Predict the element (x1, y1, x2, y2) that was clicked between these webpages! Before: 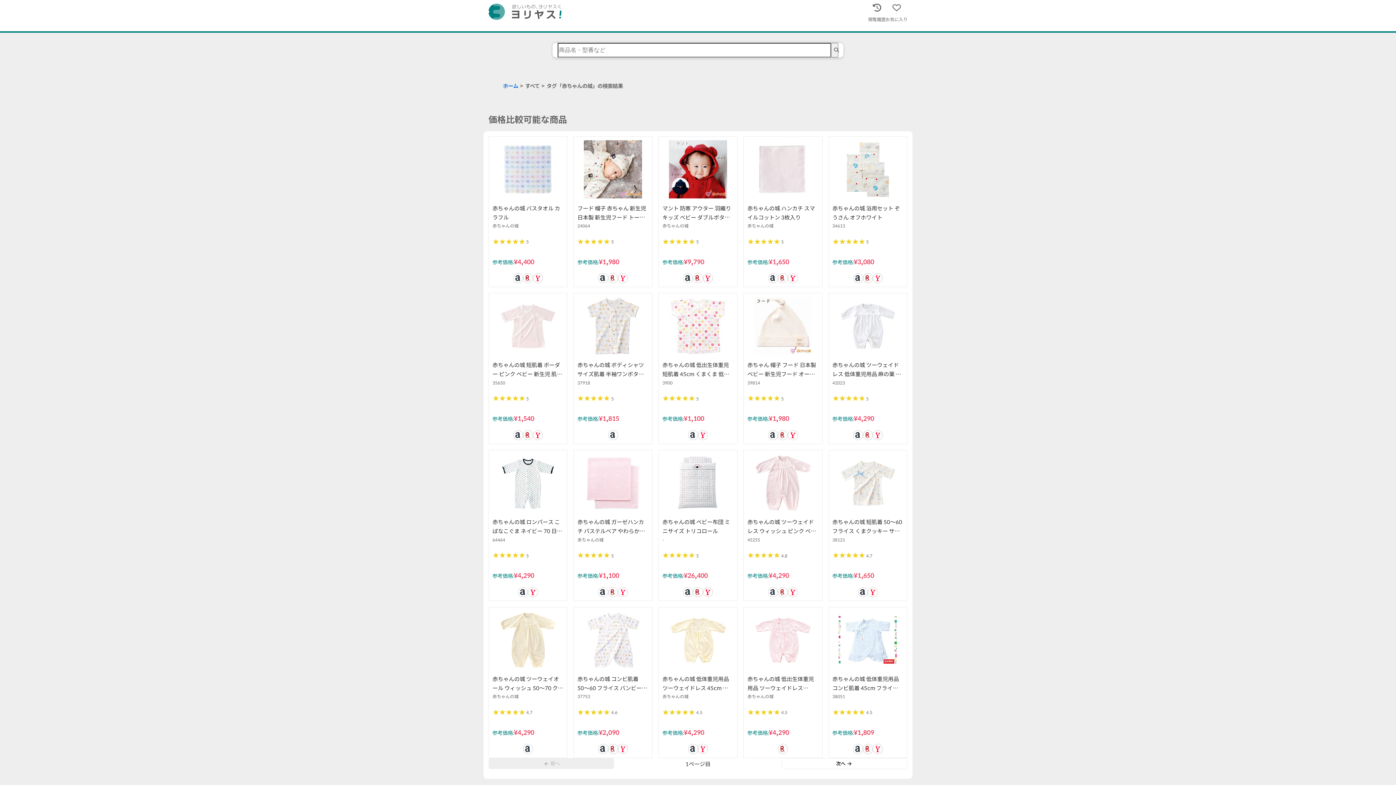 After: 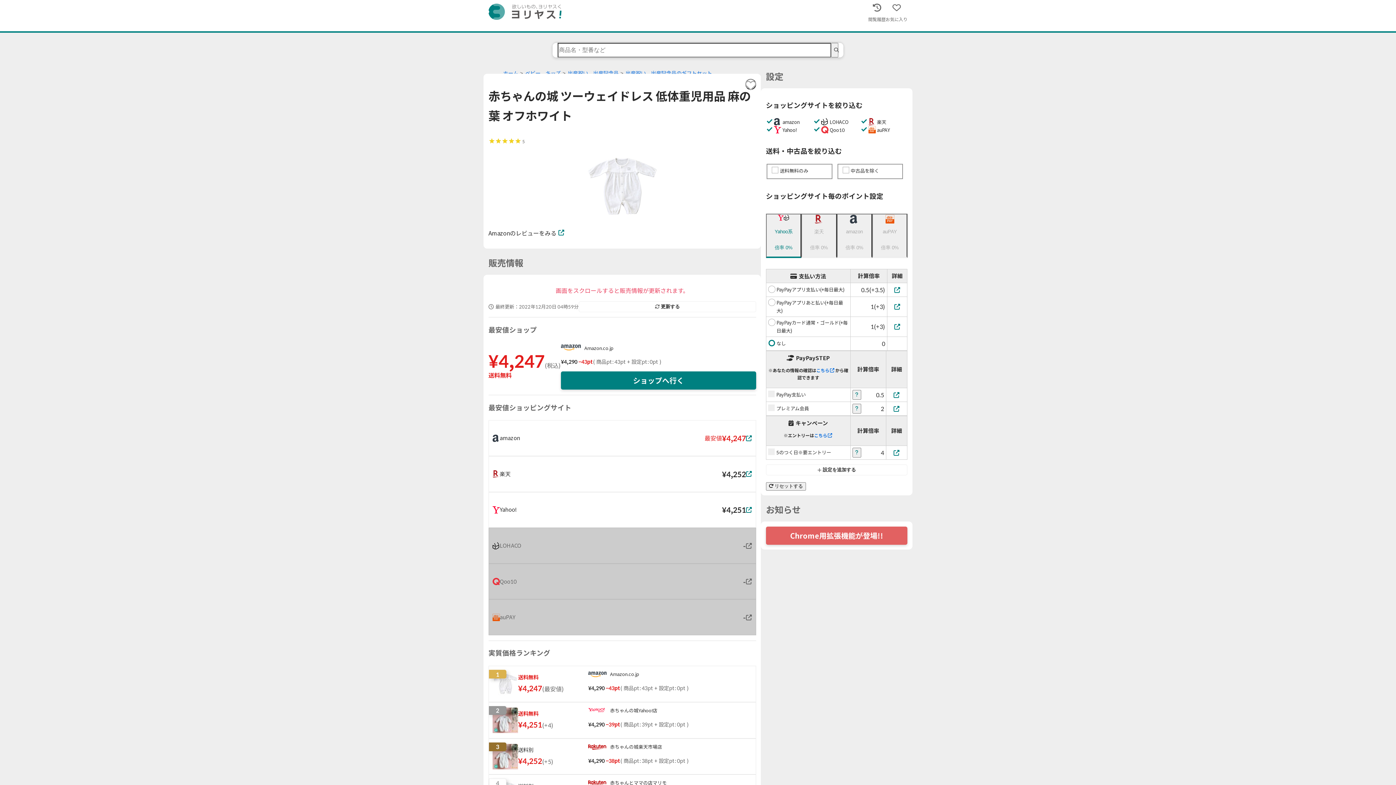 Action: bbox: (828, 293, 907, 444) label: 赤ちゃんの城 ツーウェイドレス 低体重児用品 麻の葉 オフホワイト

42023

5

参考価格:

¥4,290